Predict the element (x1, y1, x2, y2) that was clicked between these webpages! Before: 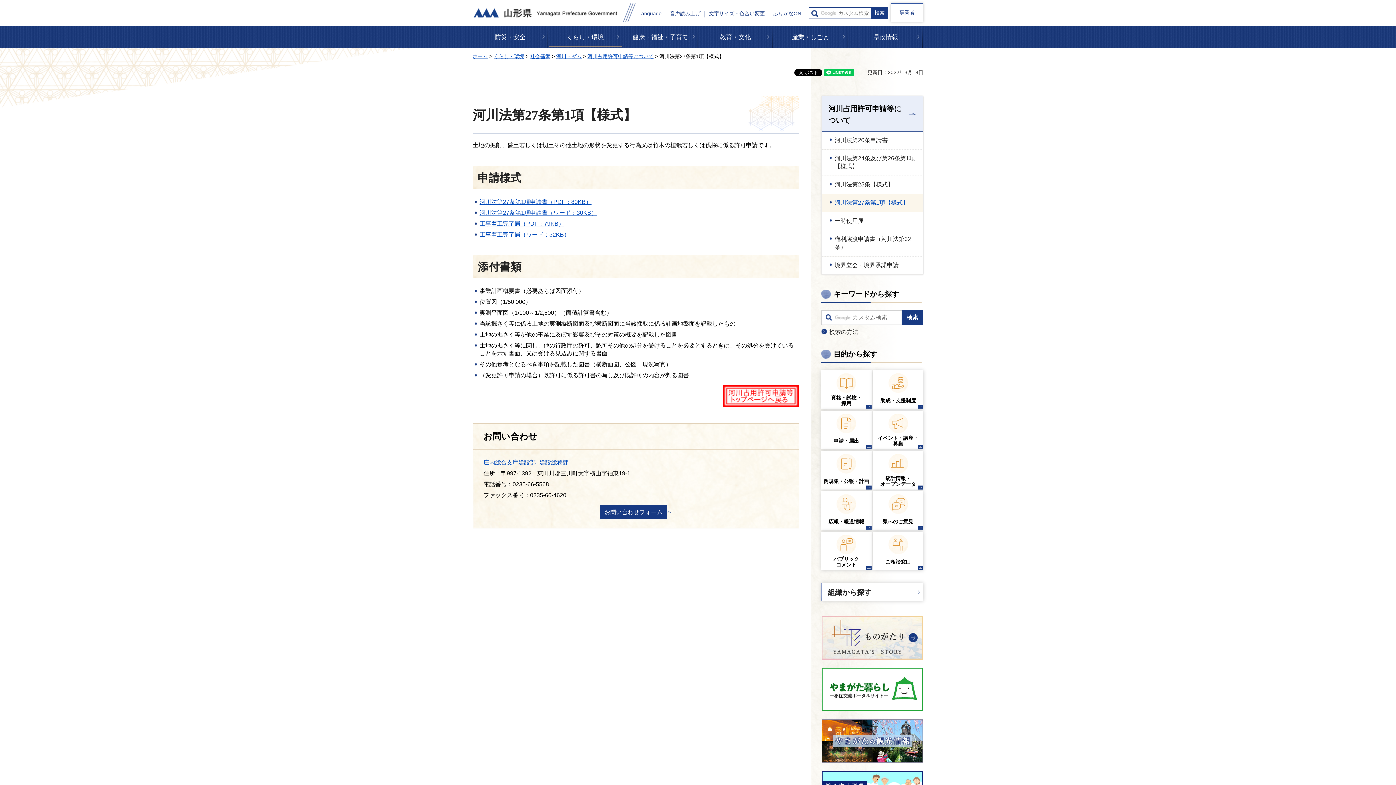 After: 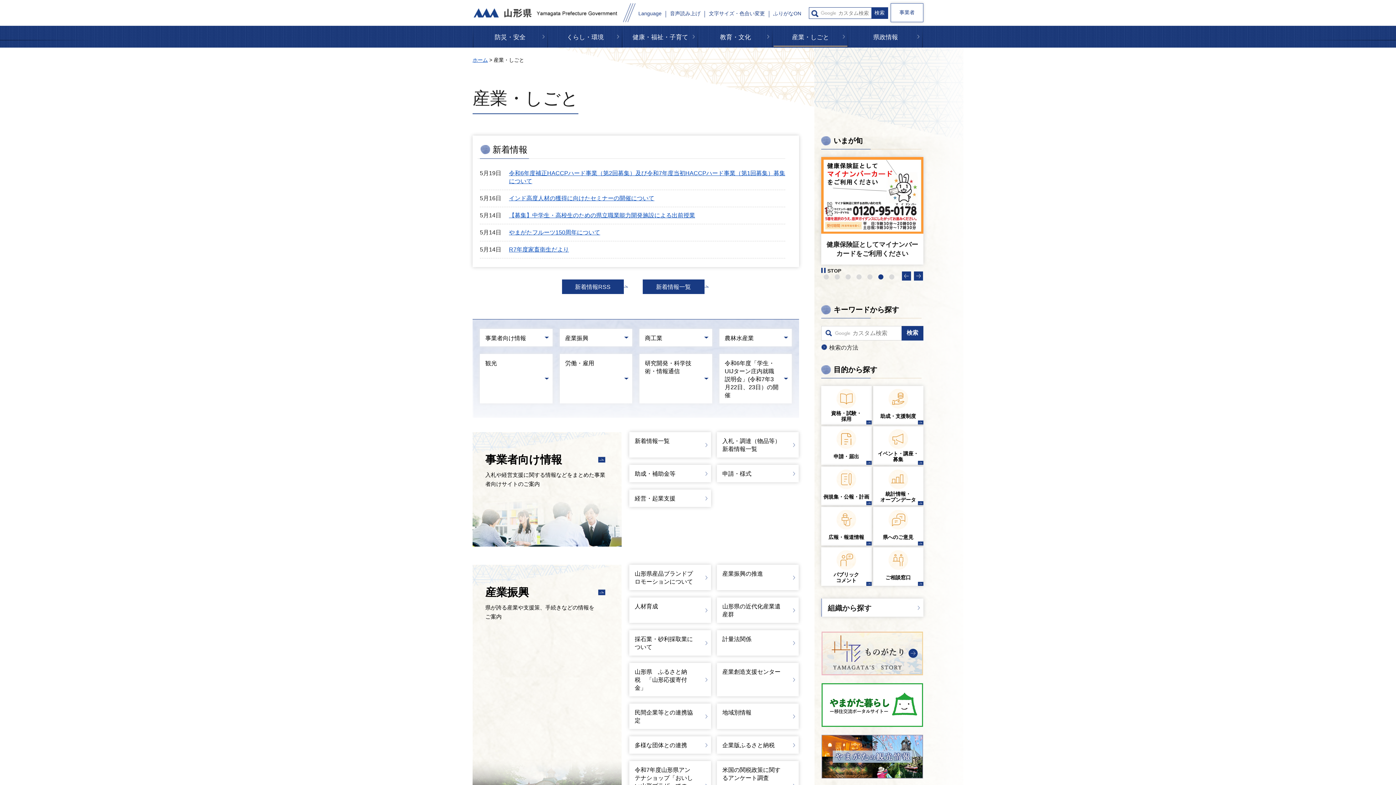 Action: label: 産業・しごと bbox: (773, 25, 847, 47)